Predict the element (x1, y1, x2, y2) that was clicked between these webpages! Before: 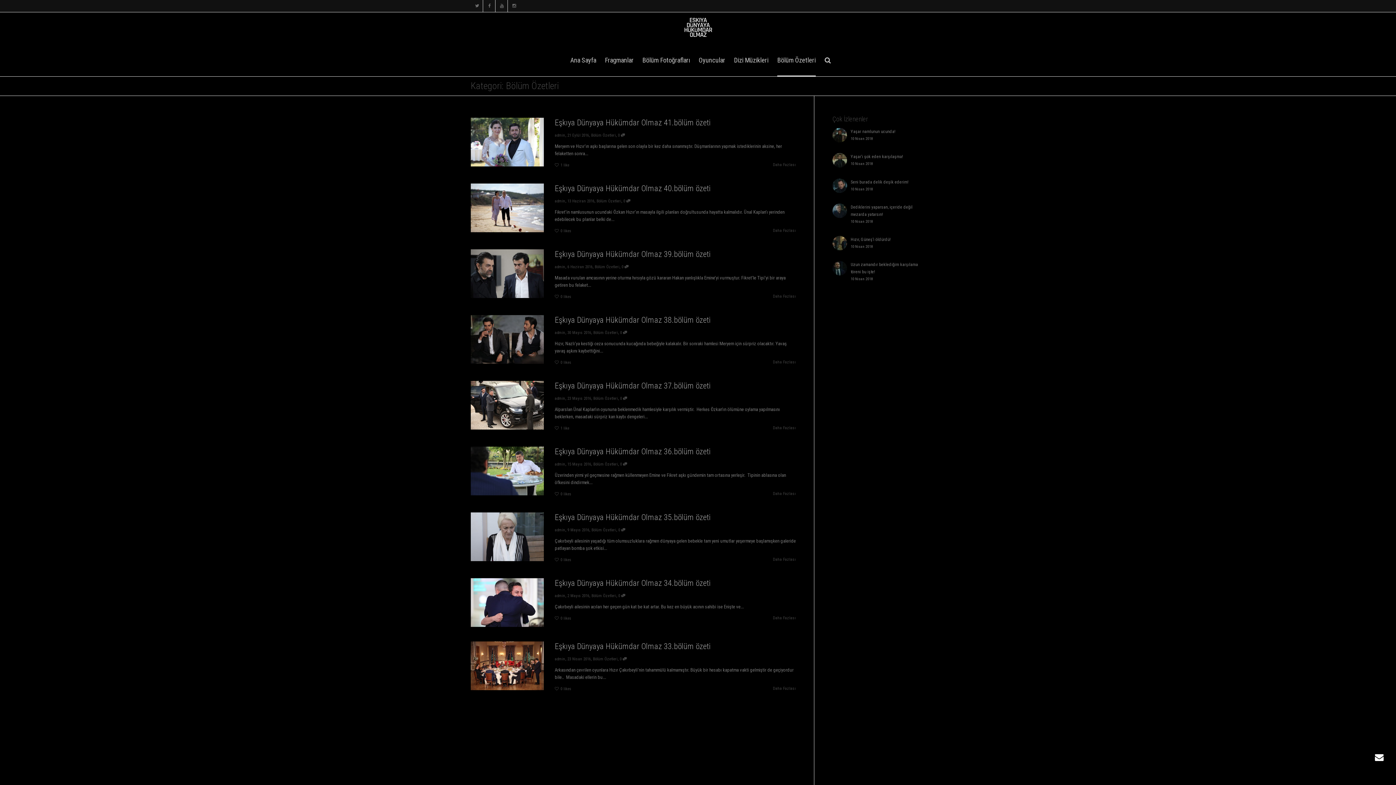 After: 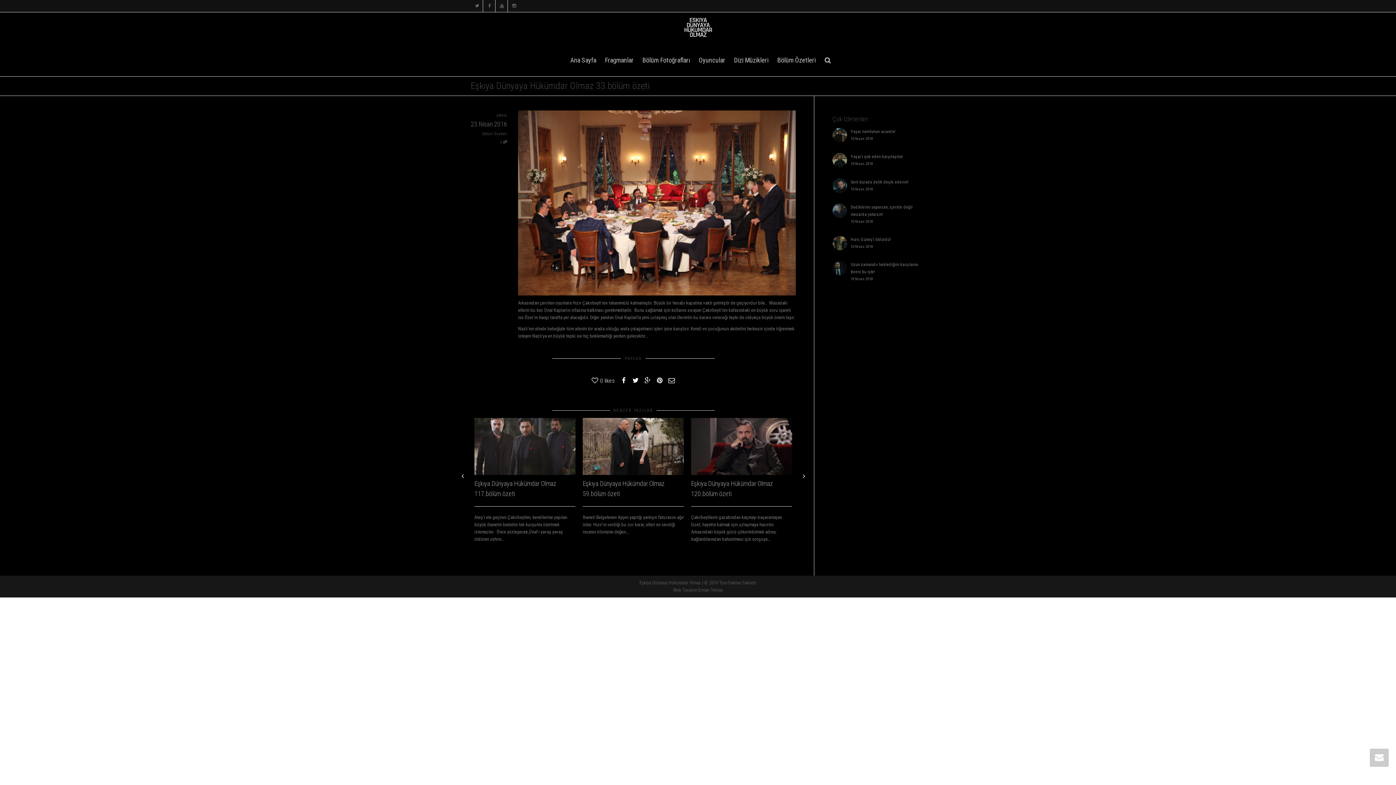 Action: label: 23 Nisan 2016 bbox: (567, 657, 590, 661)